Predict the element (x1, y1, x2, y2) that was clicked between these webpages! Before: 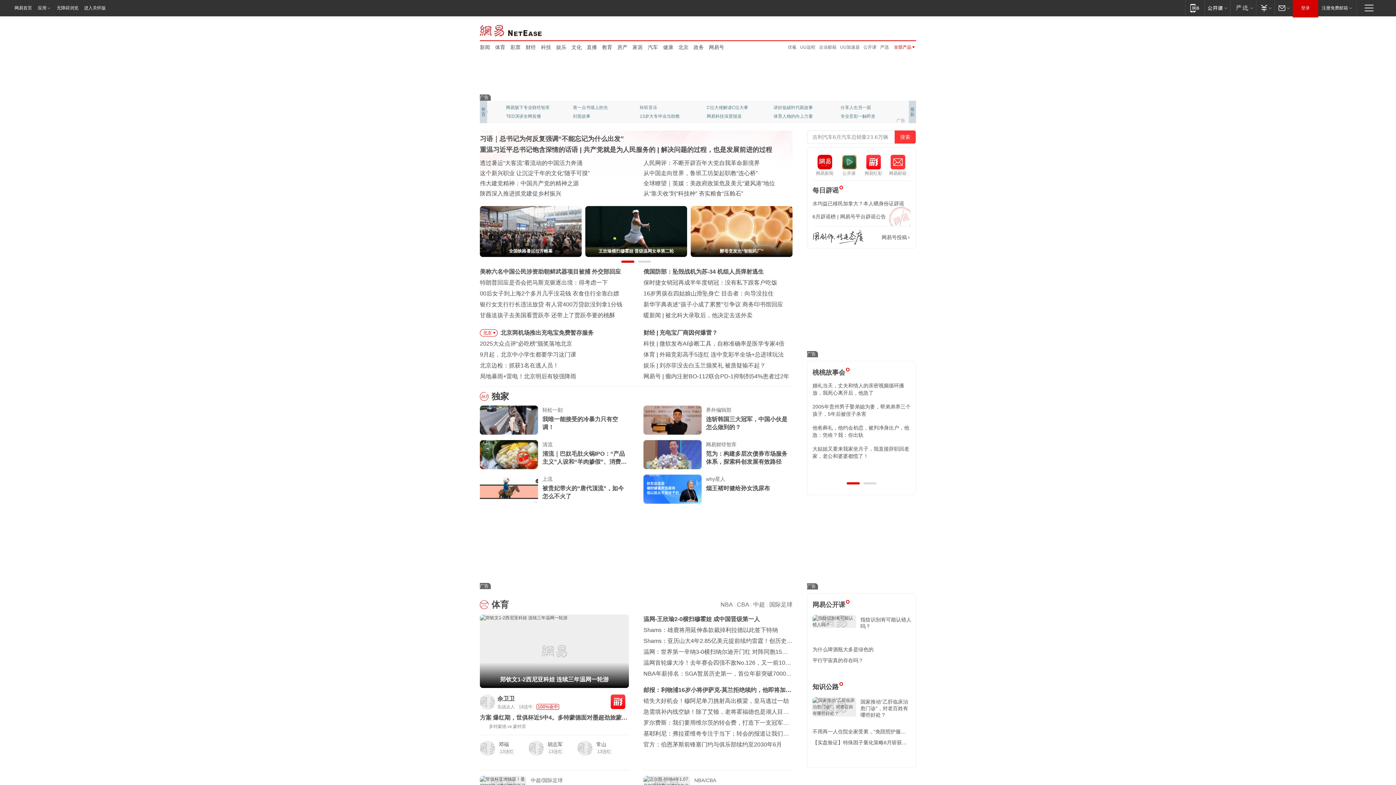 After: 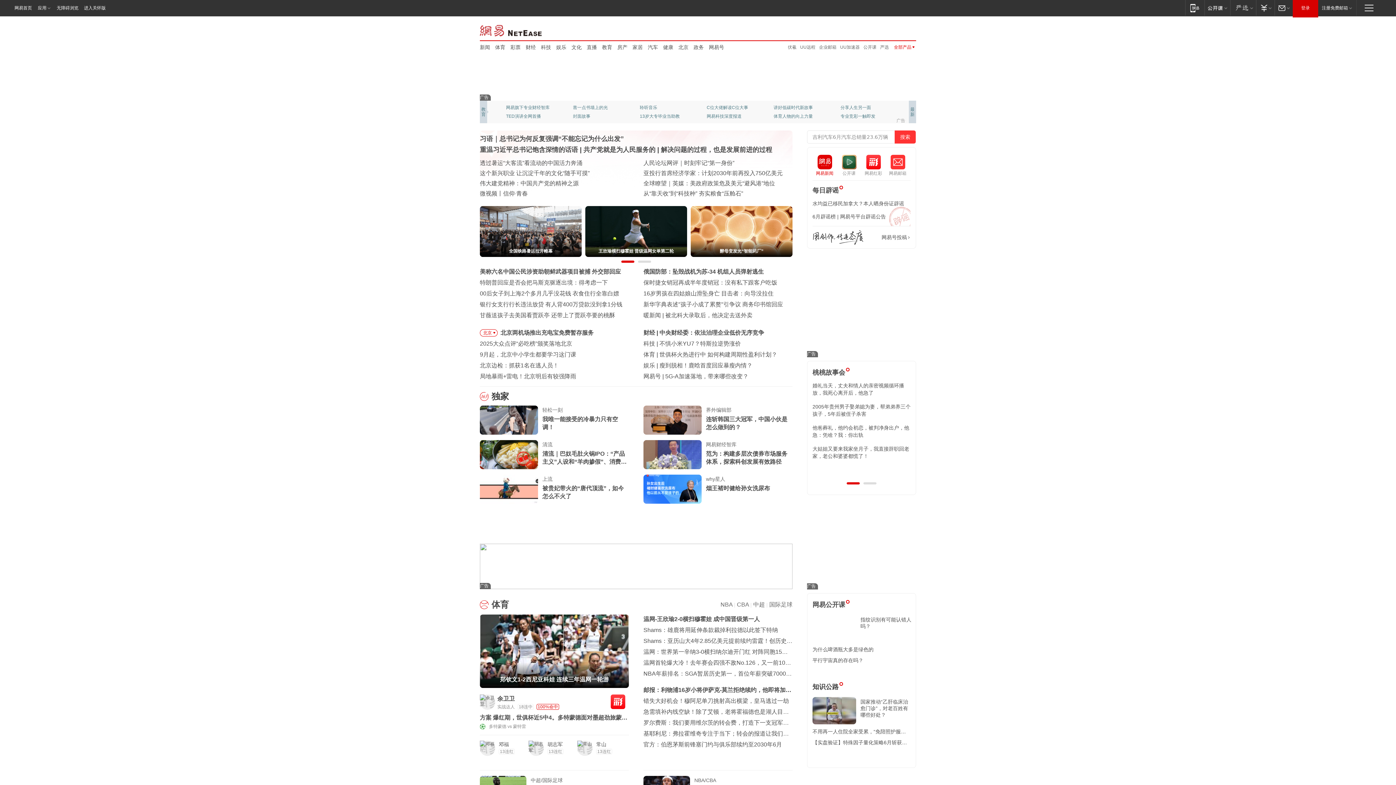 Action: bbox: (812, 154, 837, 176) label: 网易新闻
网易新闻